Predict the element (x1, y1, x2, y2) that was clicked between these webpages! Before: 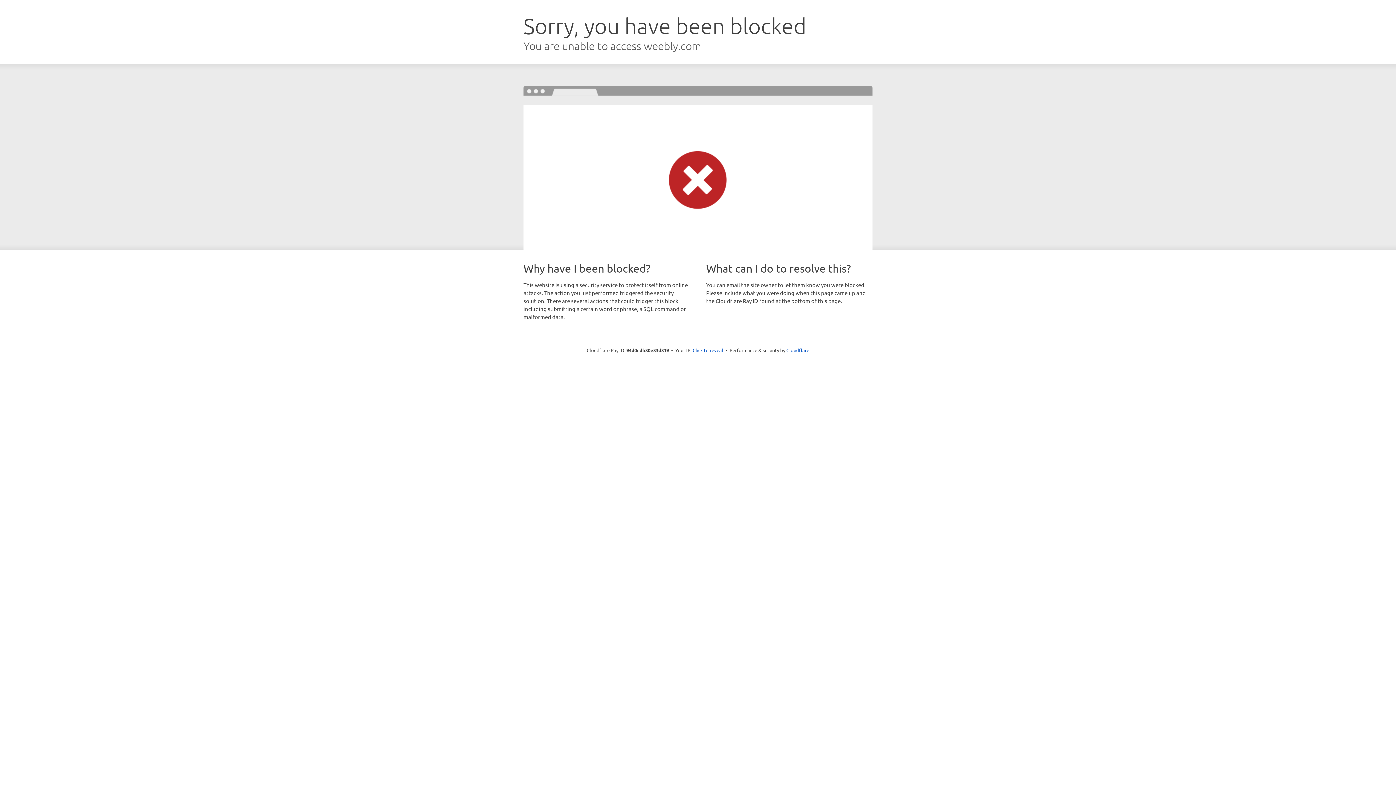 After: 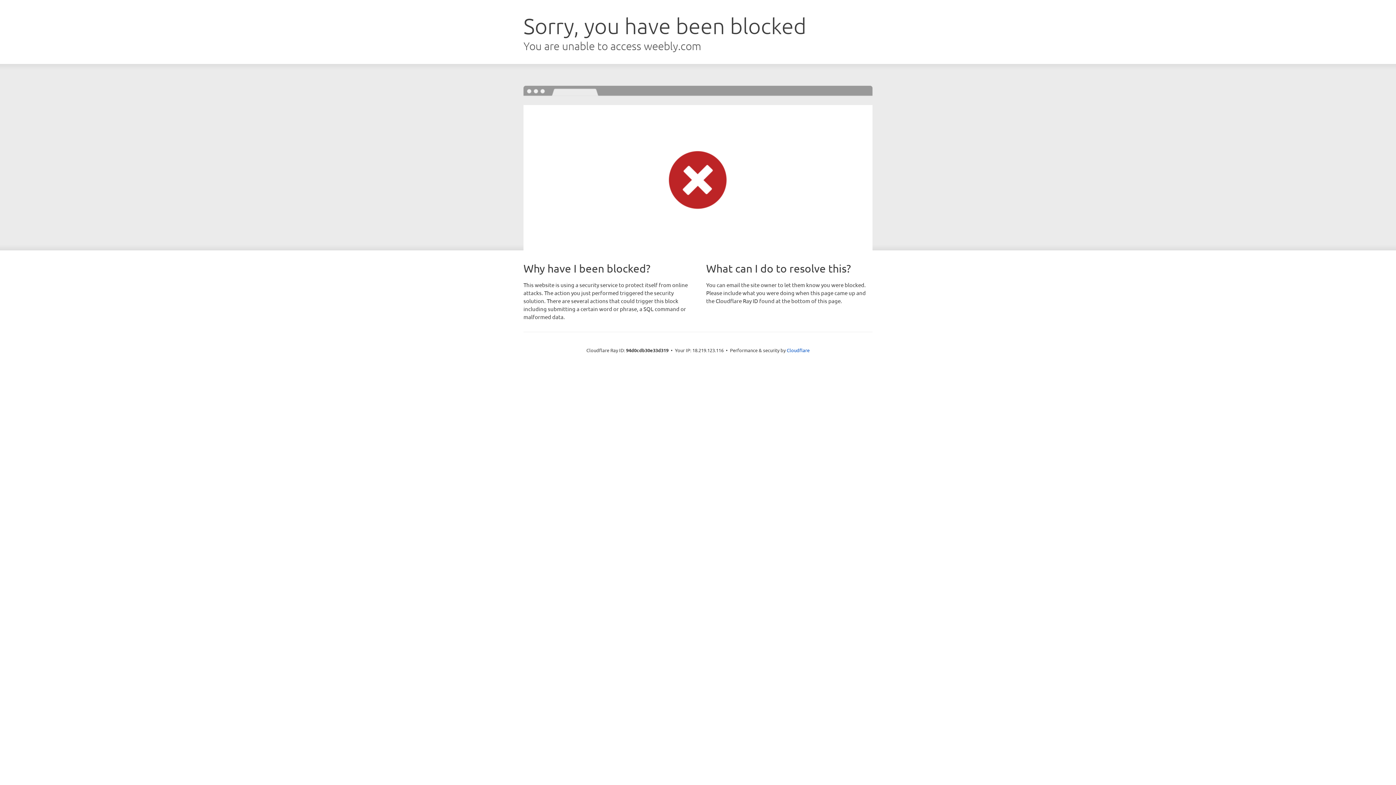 Action: label: Click to reveal bbox: (692, 346, 723, 353)